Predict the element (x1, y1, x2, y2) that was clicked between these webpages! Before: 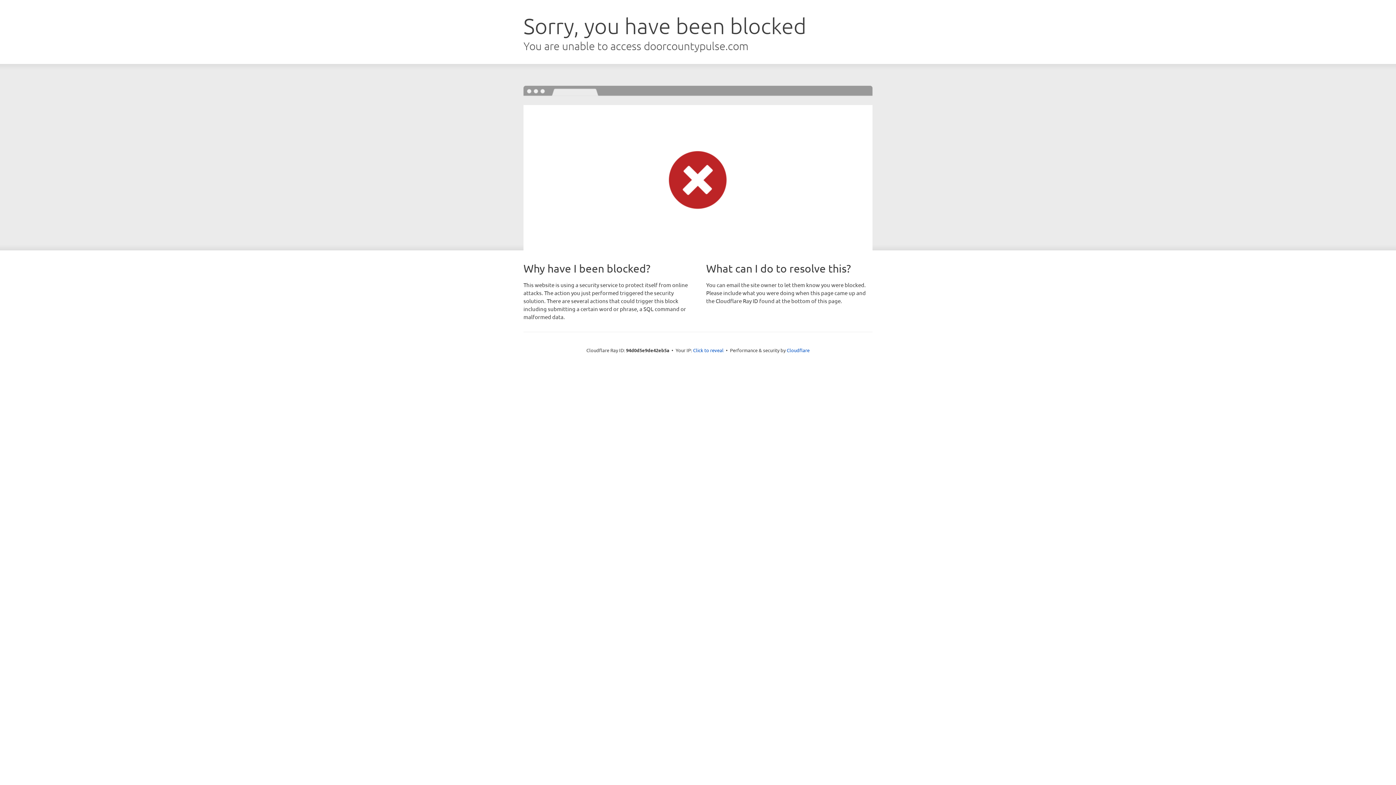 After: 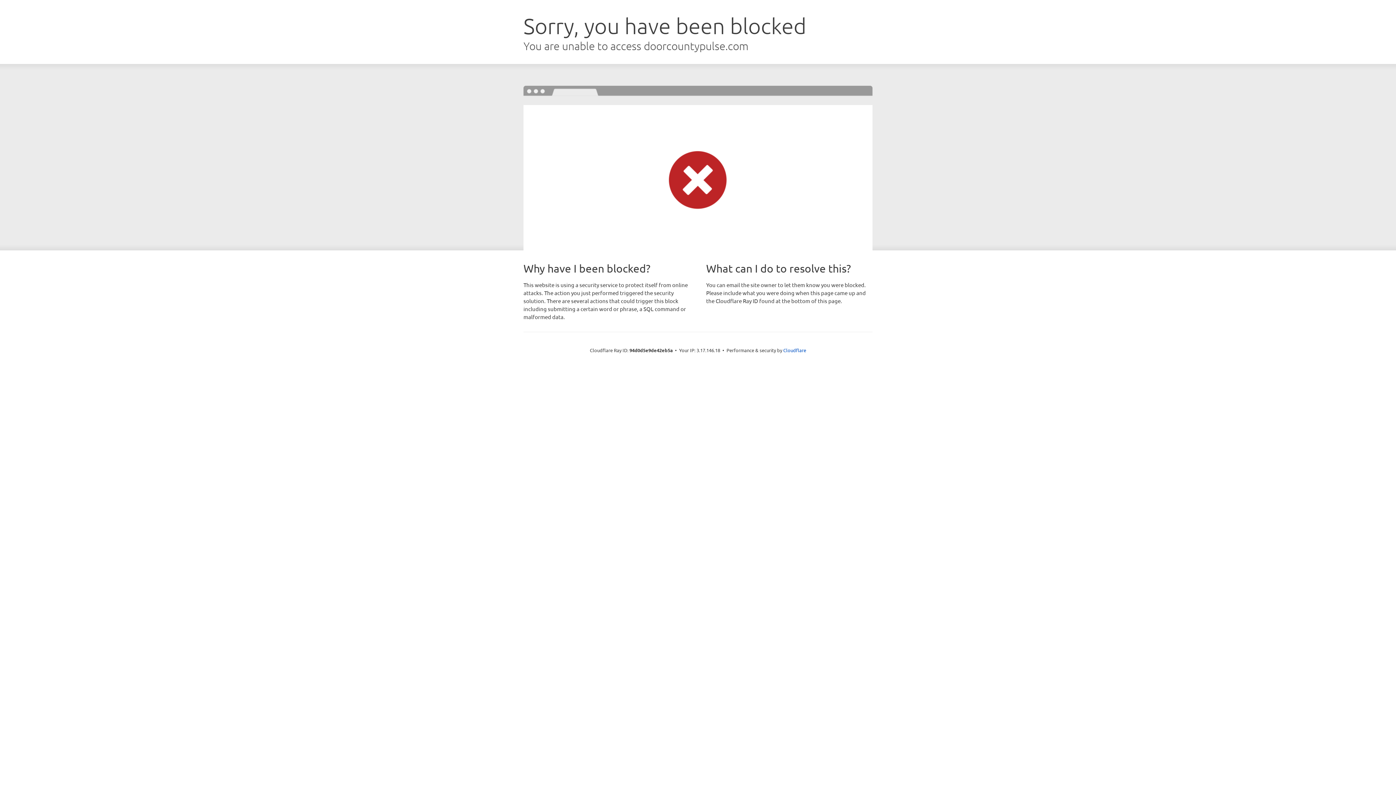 Action: label: Click to reveal bbox: (693, 346, 723, 353)